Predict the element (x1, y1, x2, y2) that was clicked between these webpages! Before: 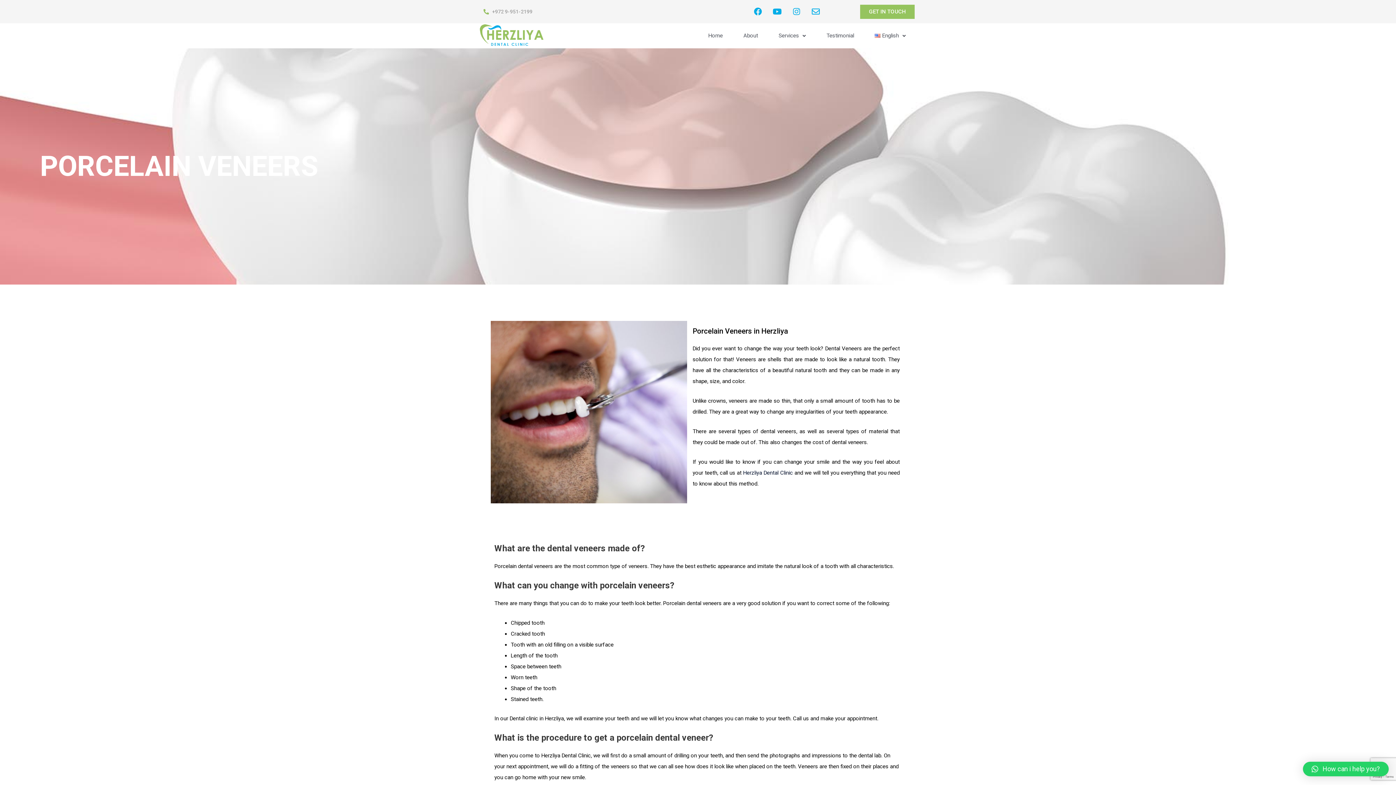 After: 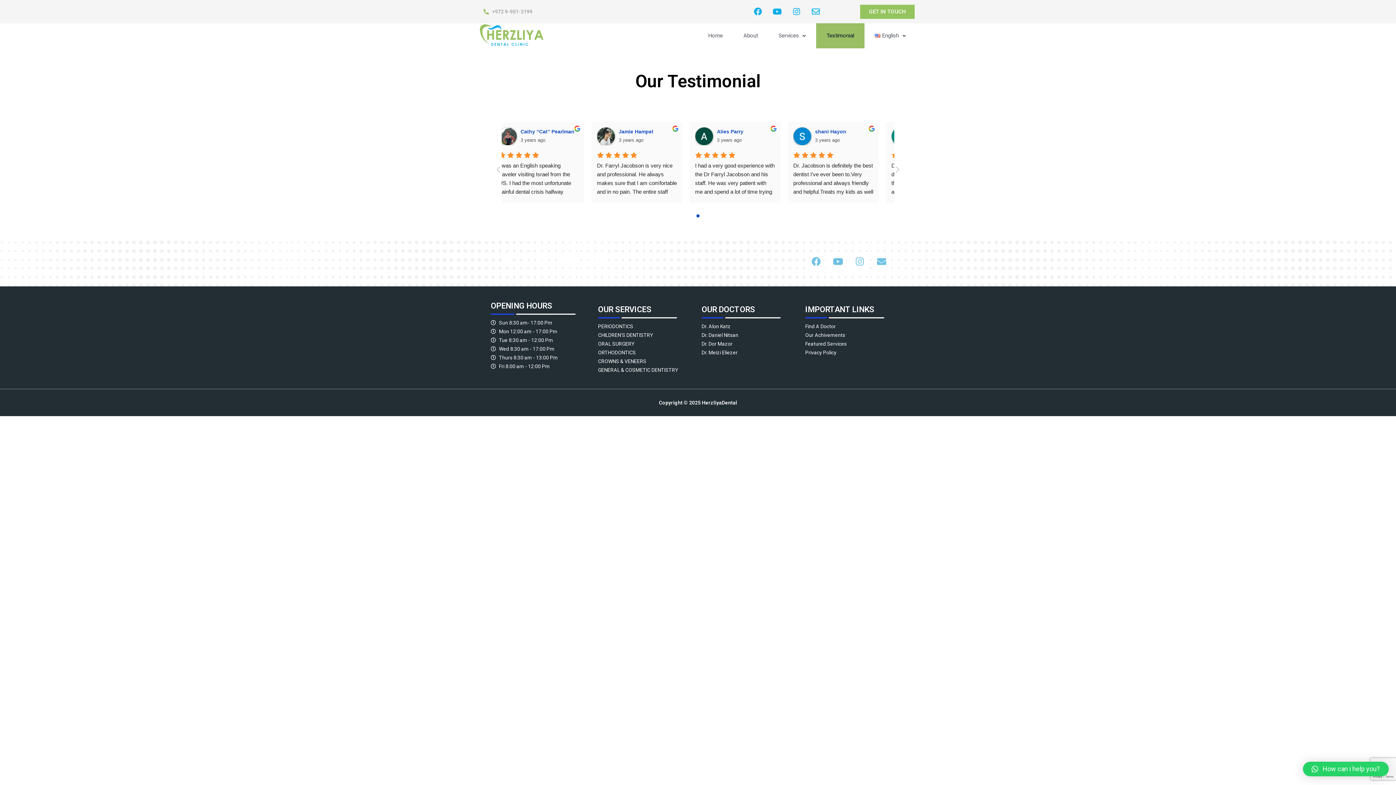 Action: label: Testimonial bbox: (816, 23, 864, 48)